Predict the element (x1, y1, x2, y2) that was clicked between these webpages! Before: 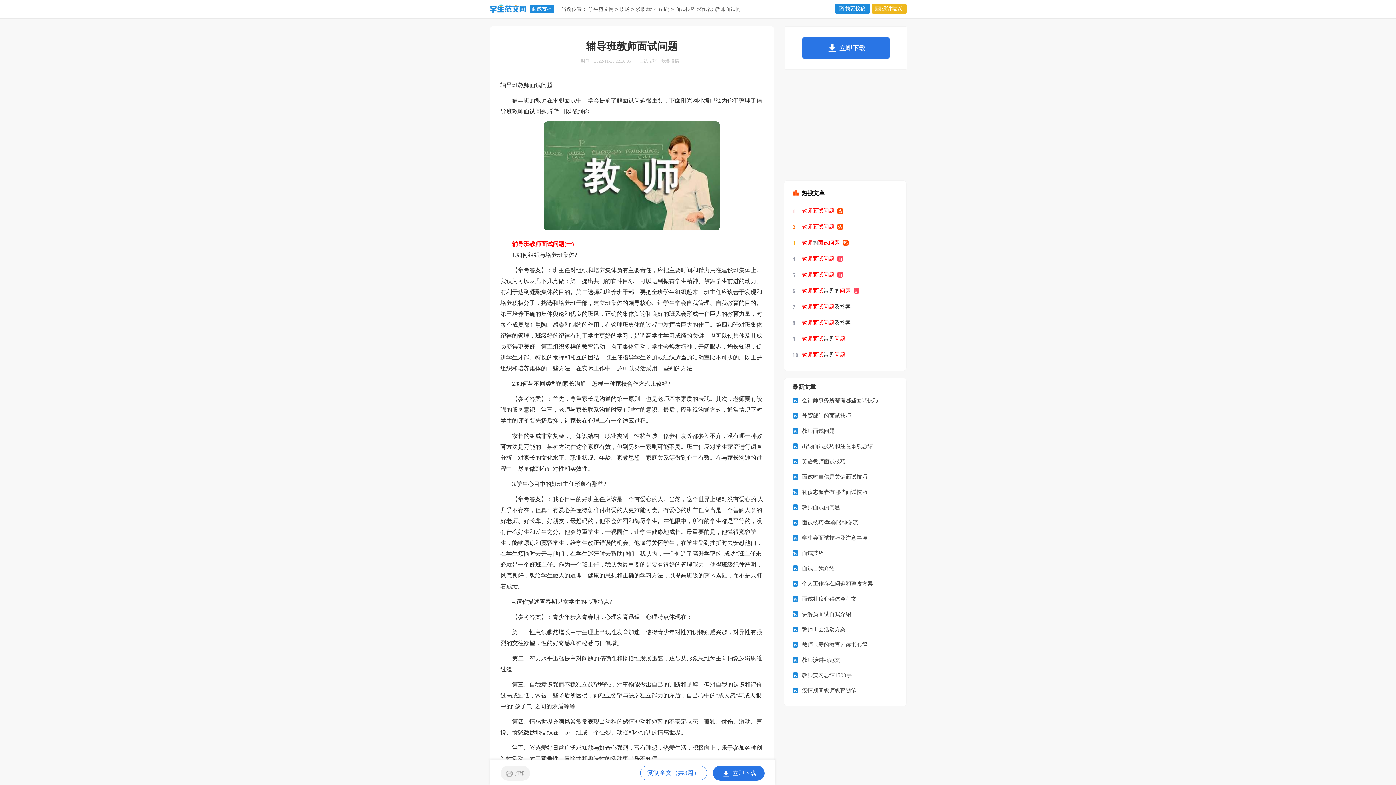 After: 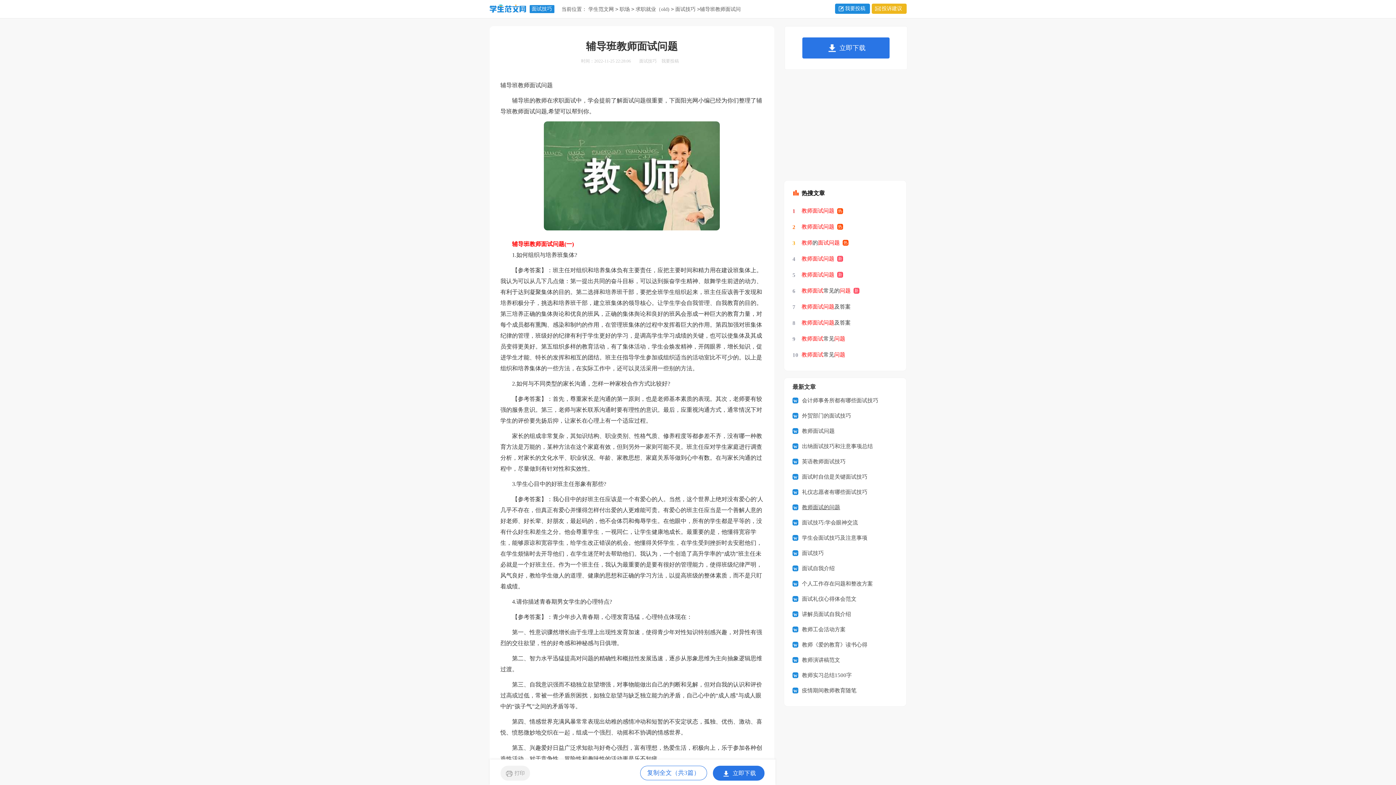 Action: label: 教师面试的问题 bbox: (792, 500, 889, 515)